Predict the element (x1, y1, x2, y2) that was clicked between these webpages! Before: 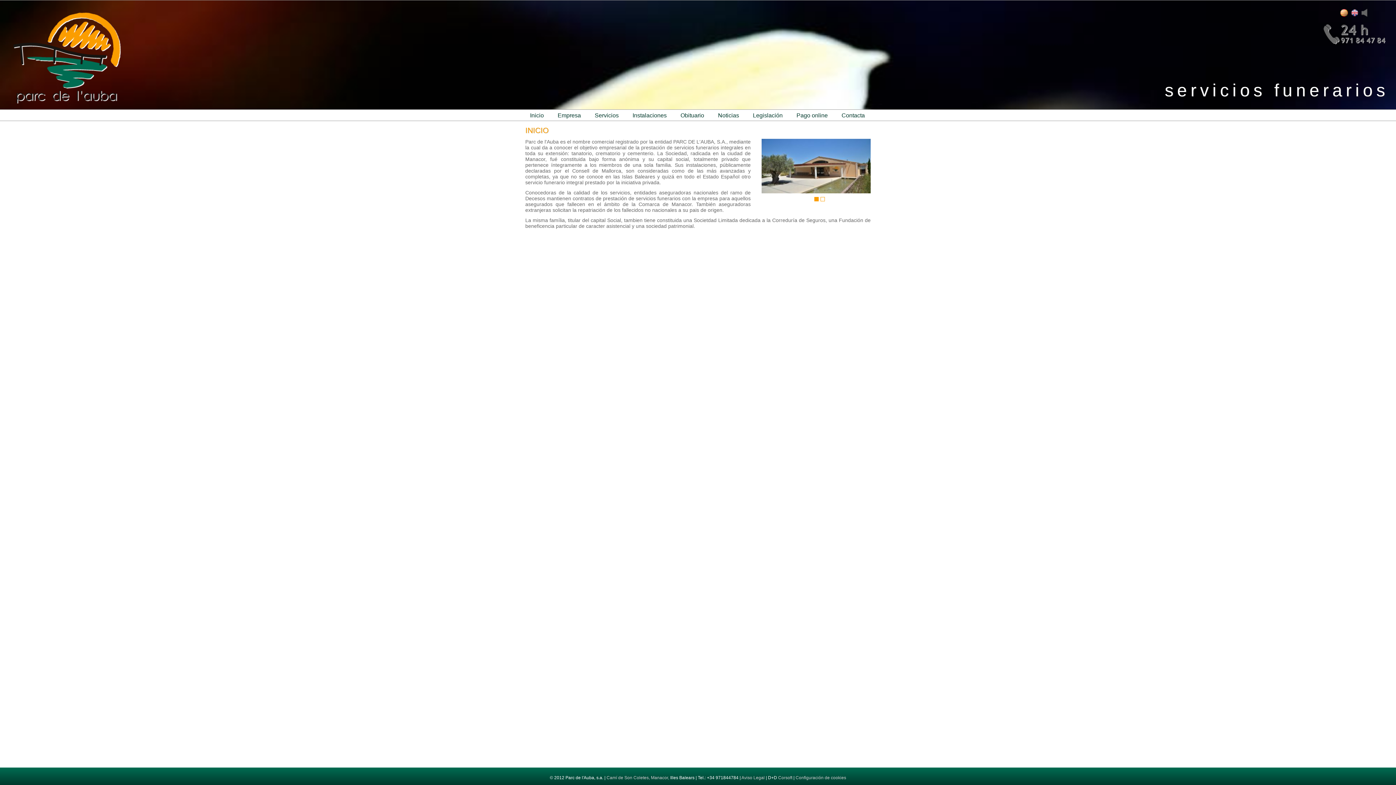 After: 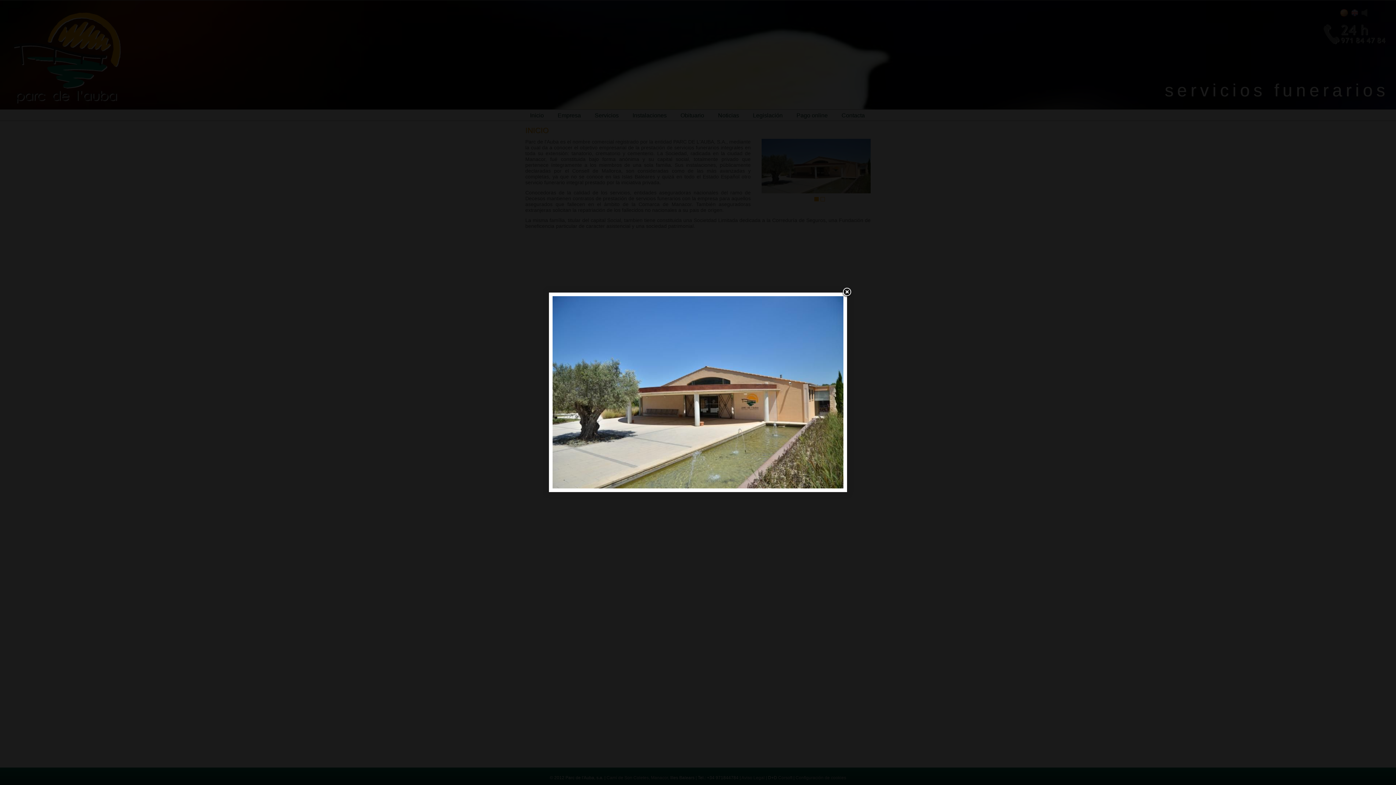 Action: bbox: (793, 138, 808, 149)